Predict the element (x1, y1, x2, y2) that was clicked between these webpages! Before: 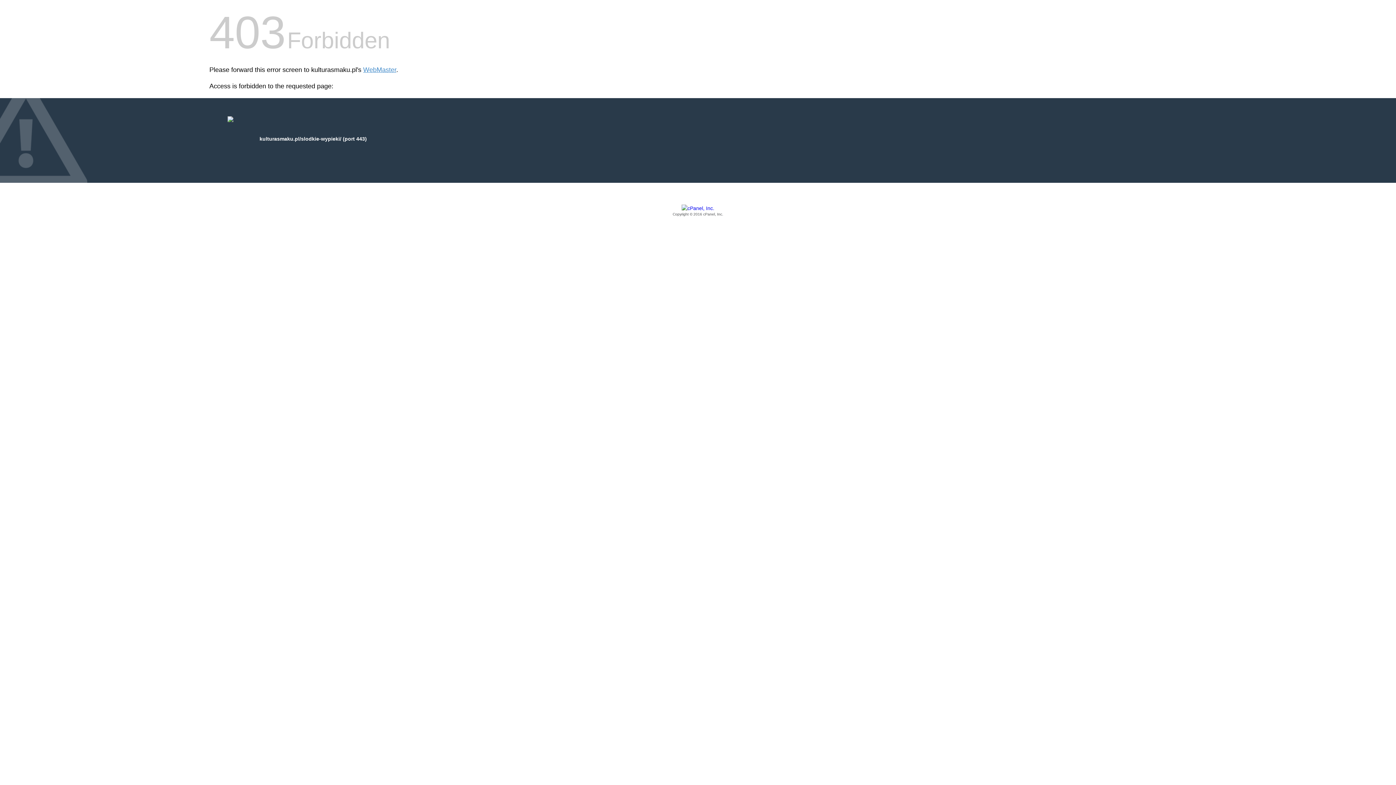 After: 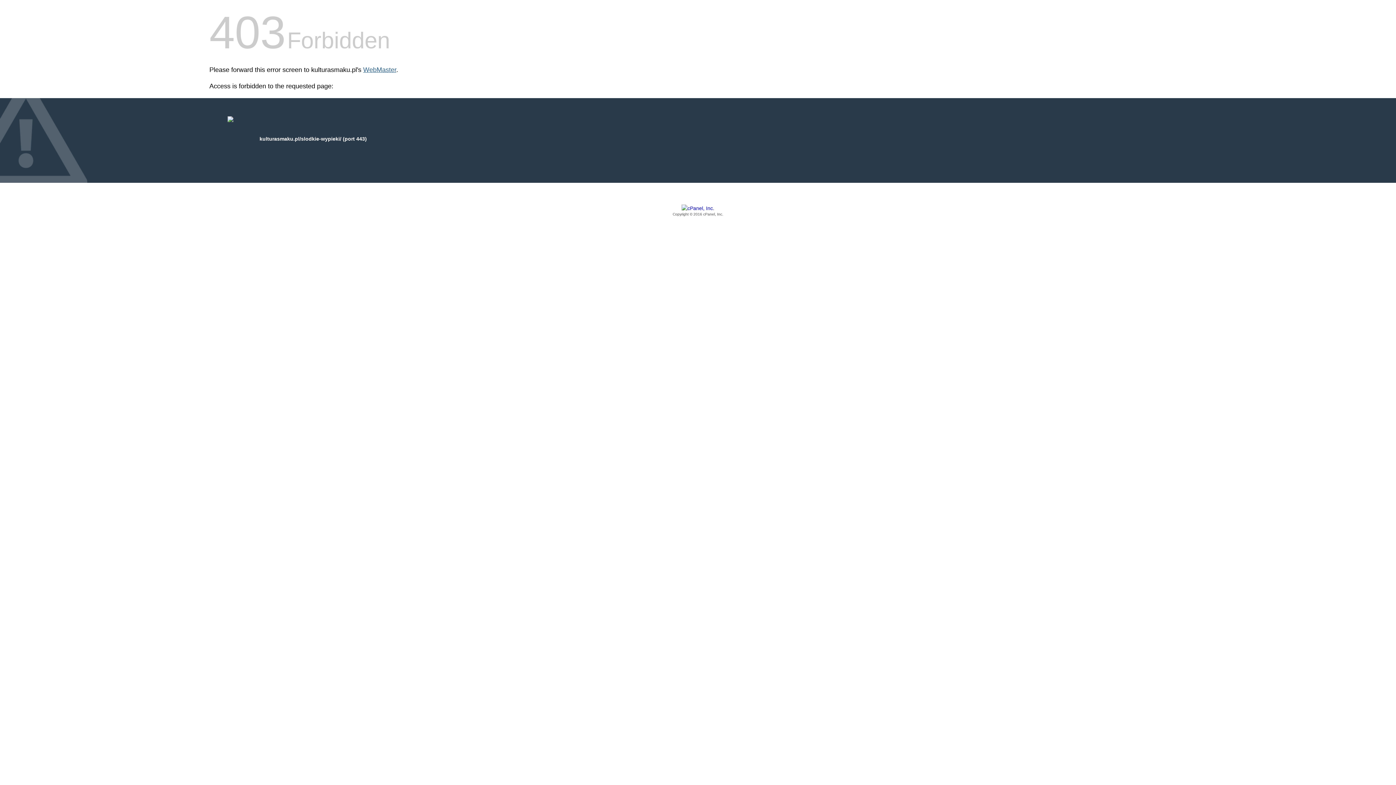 Action: bbox: (363, 66, 396, 73) label: WebMaster